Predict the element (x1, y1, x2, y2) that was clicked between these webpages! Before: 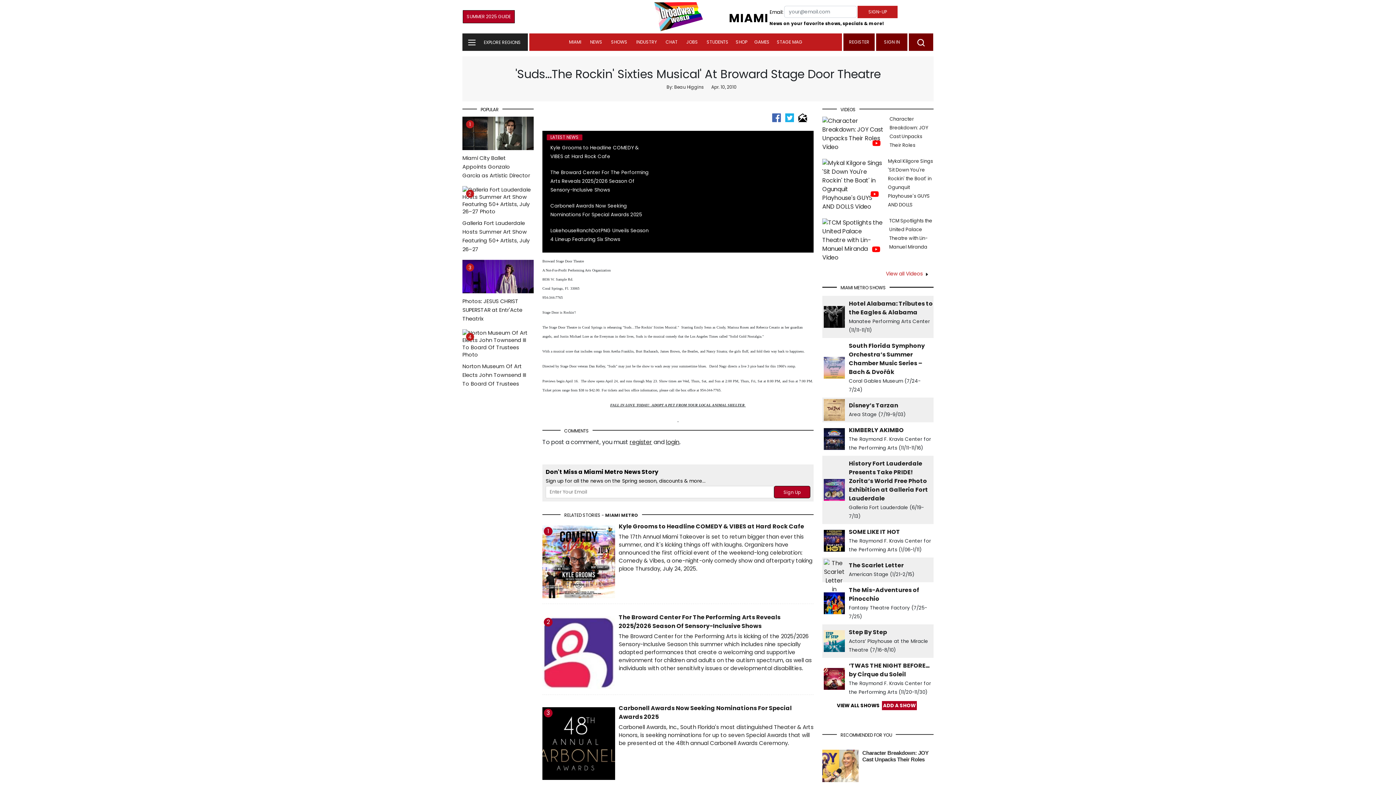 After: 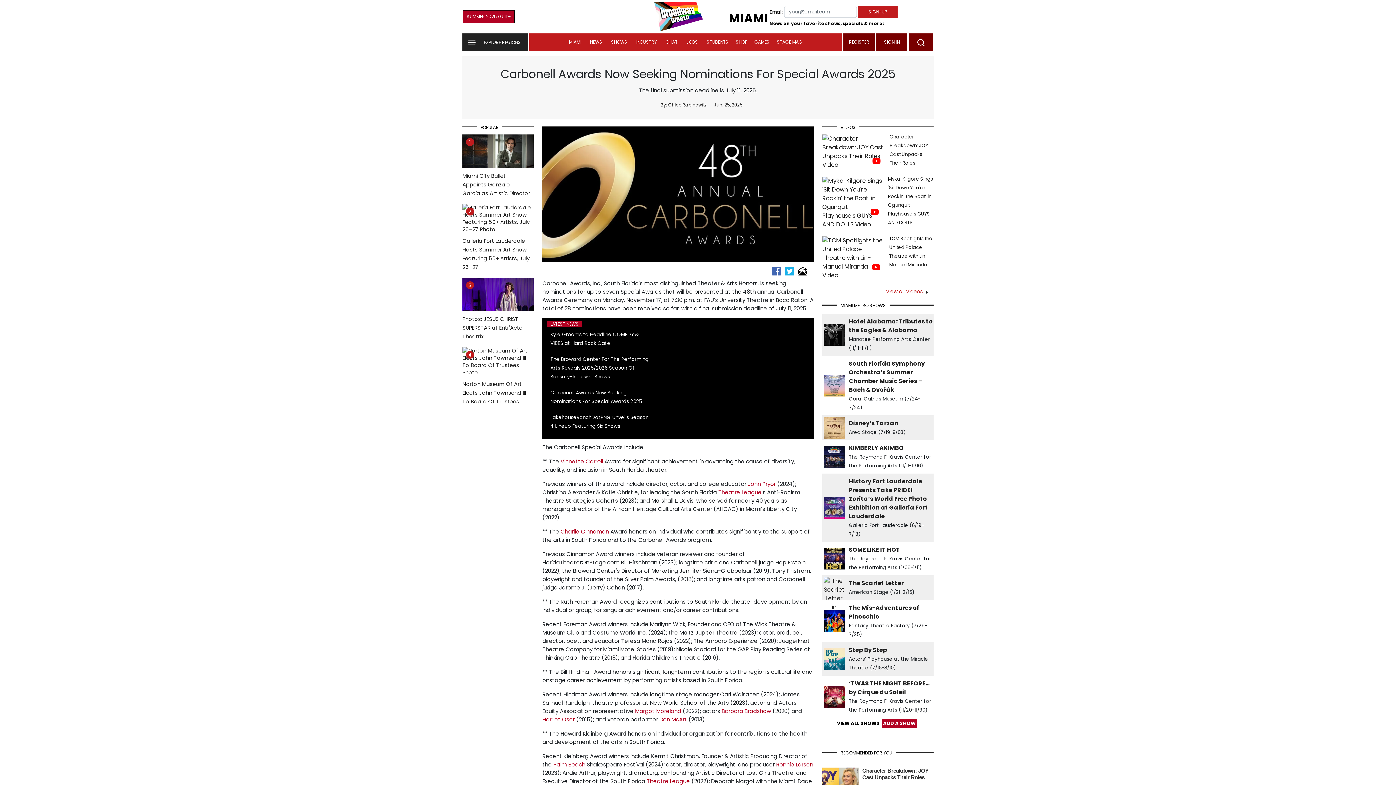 Action: bbox: (542, 739, 615, 747)